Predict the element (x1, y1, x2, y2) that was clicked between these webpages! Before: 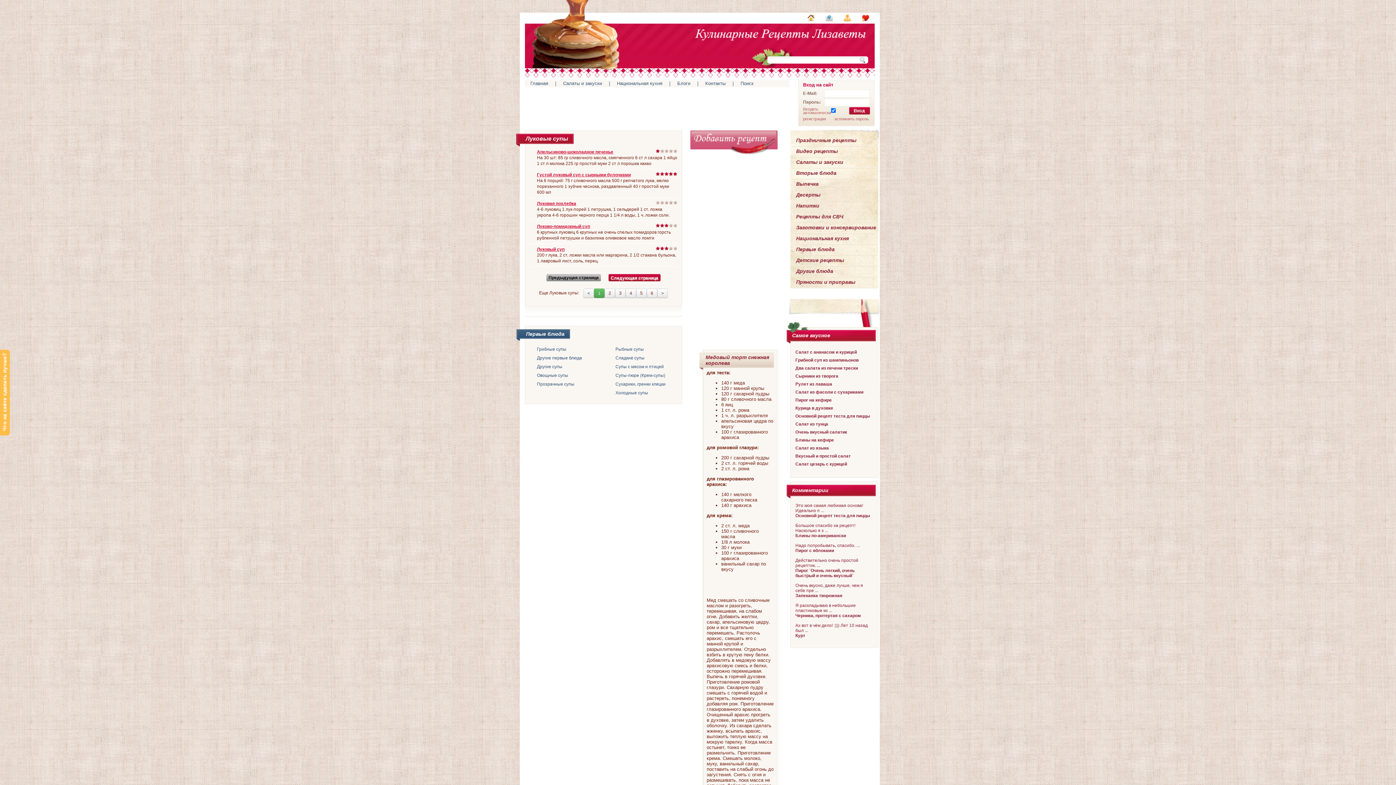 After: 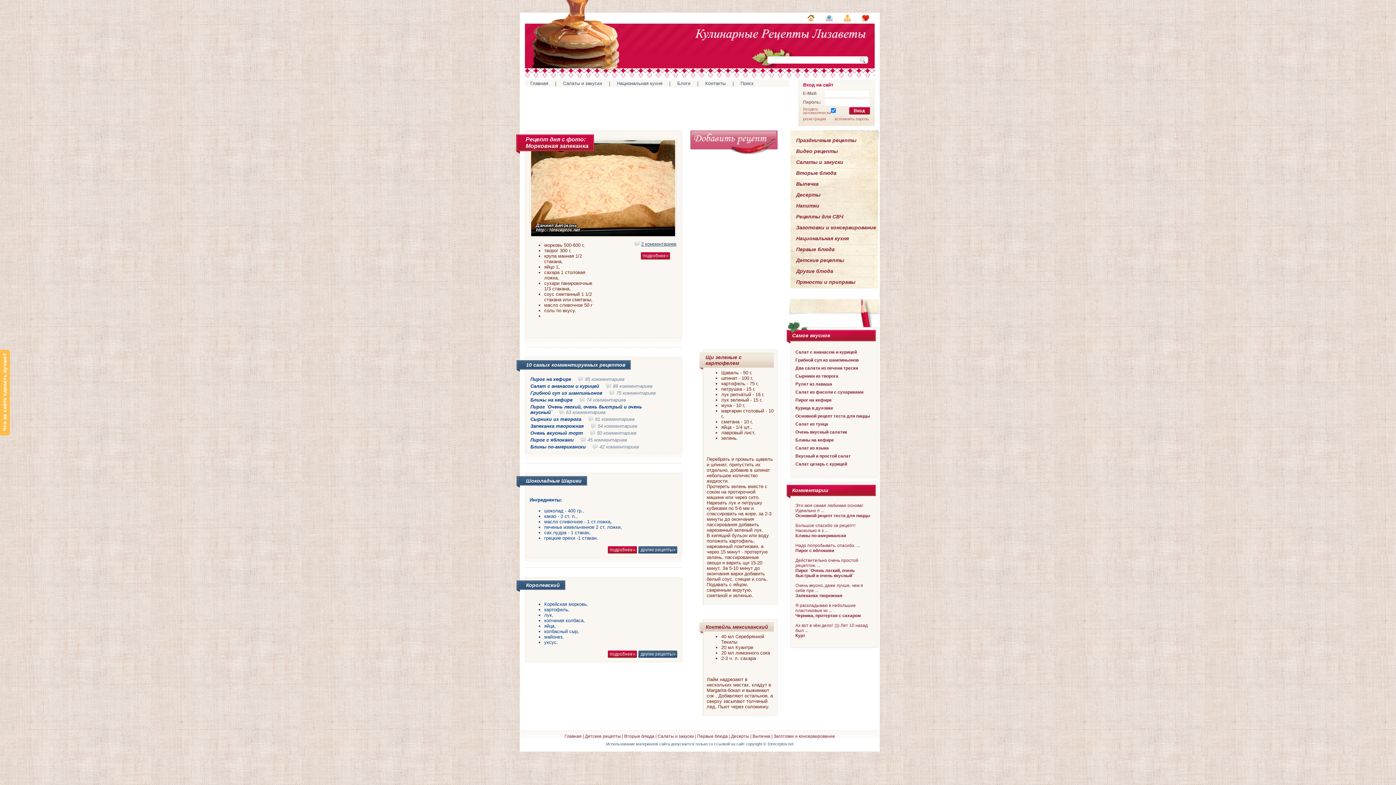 Action: label: Главная bbox: (525, 80, 553, 86)